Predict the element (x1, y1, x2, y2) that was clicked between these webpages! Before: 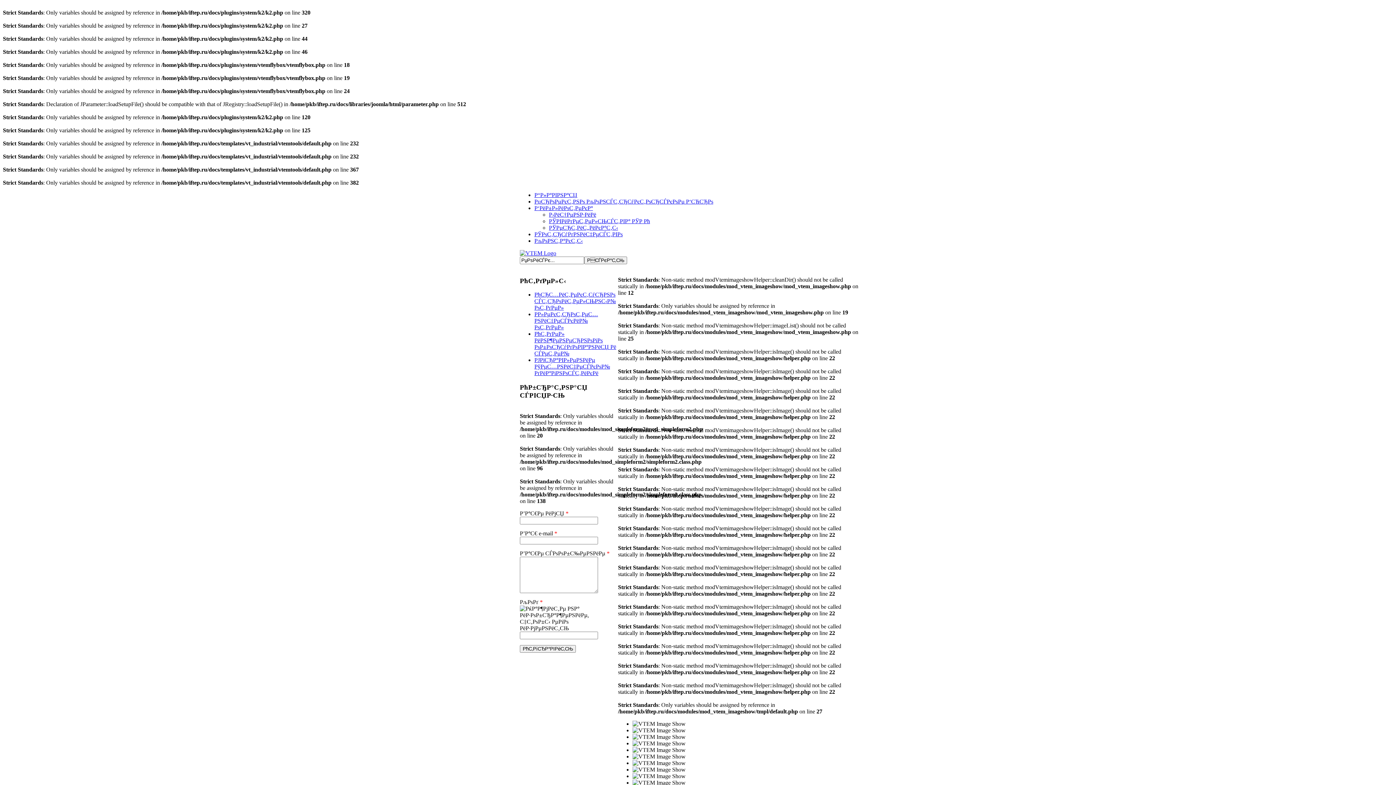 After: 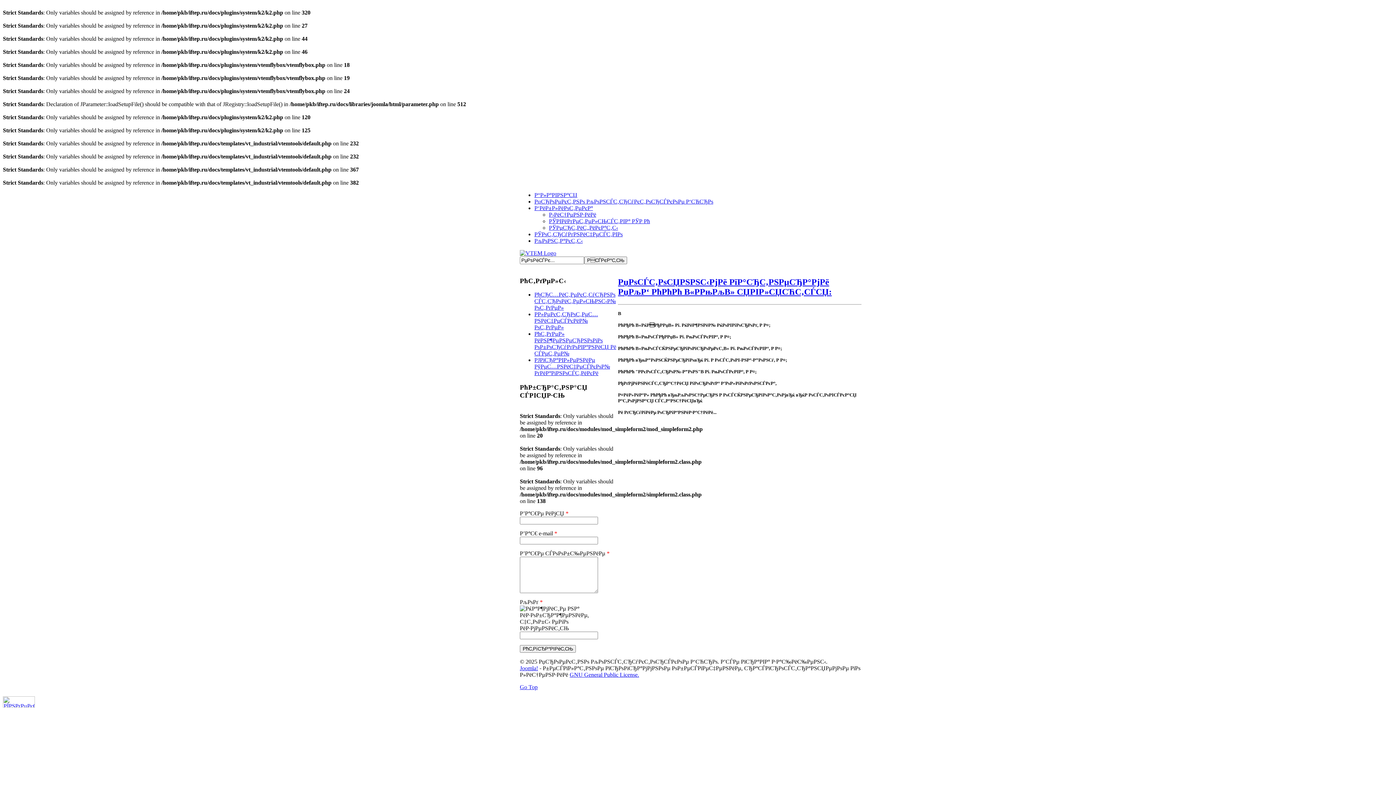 Action: bbox: (534, 231, 622, 237) label: РЎРѕС‚СЂСѓРґРЅРёС‡РµСЃС‚РІРѕ